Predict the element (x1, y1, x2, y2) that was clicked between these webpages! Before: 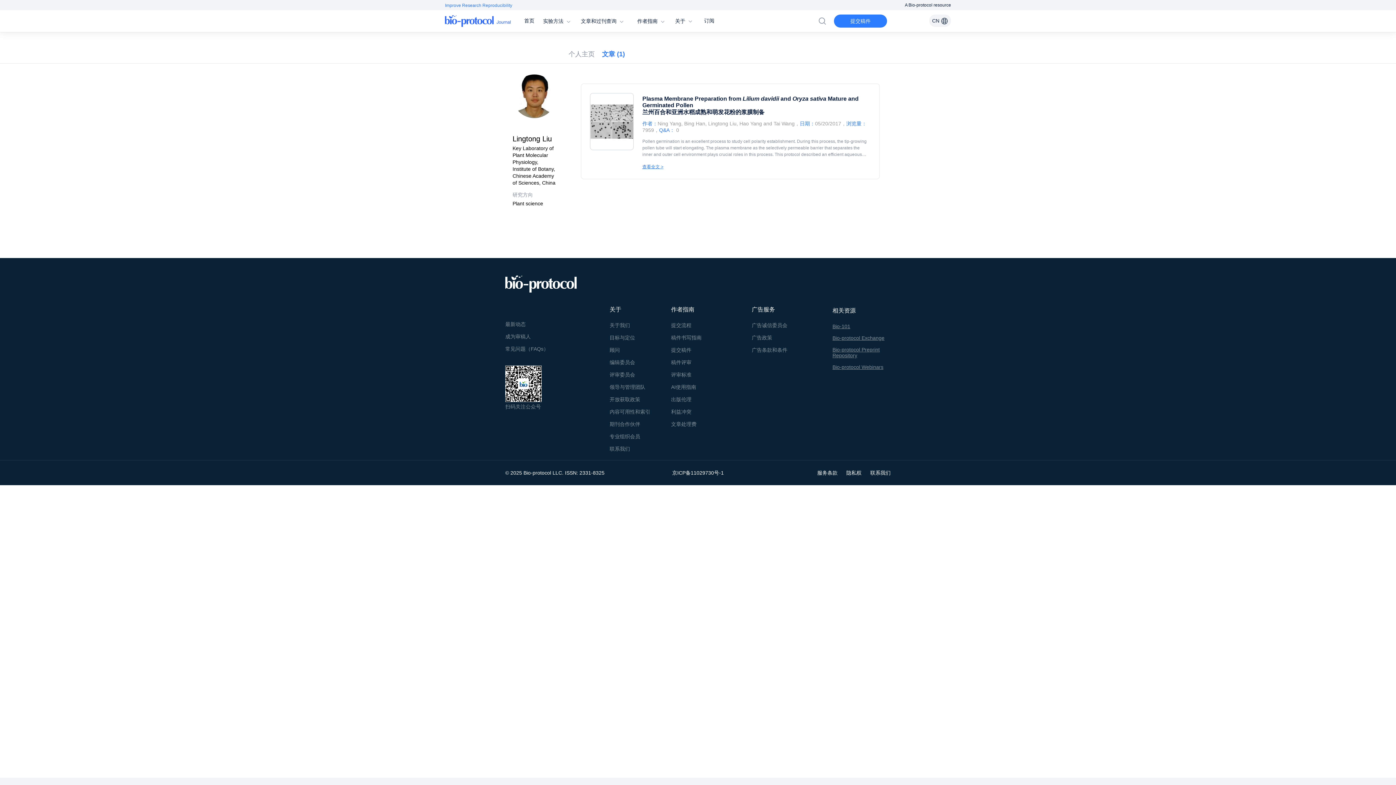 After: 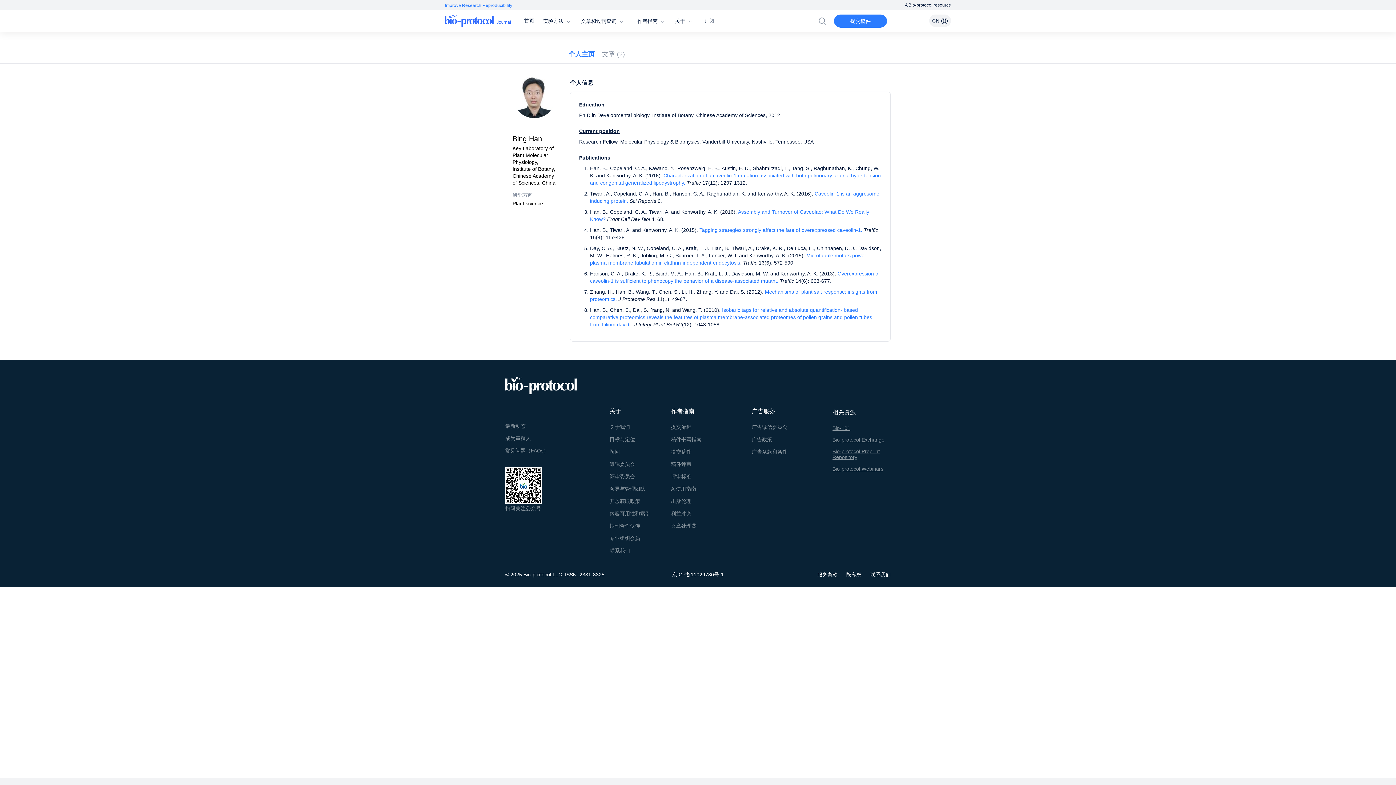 Action: bbox: (684, 120, 705, 126) label: Bing Han